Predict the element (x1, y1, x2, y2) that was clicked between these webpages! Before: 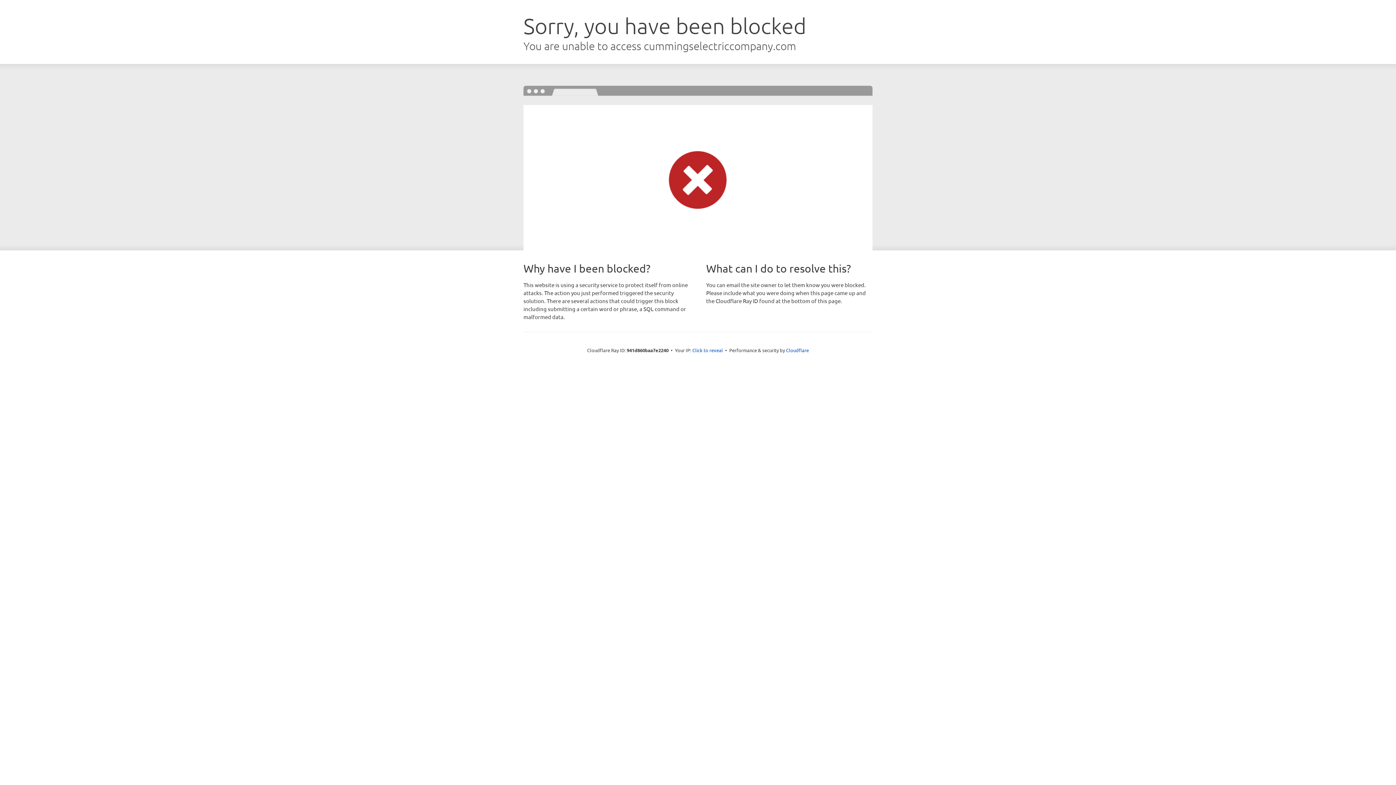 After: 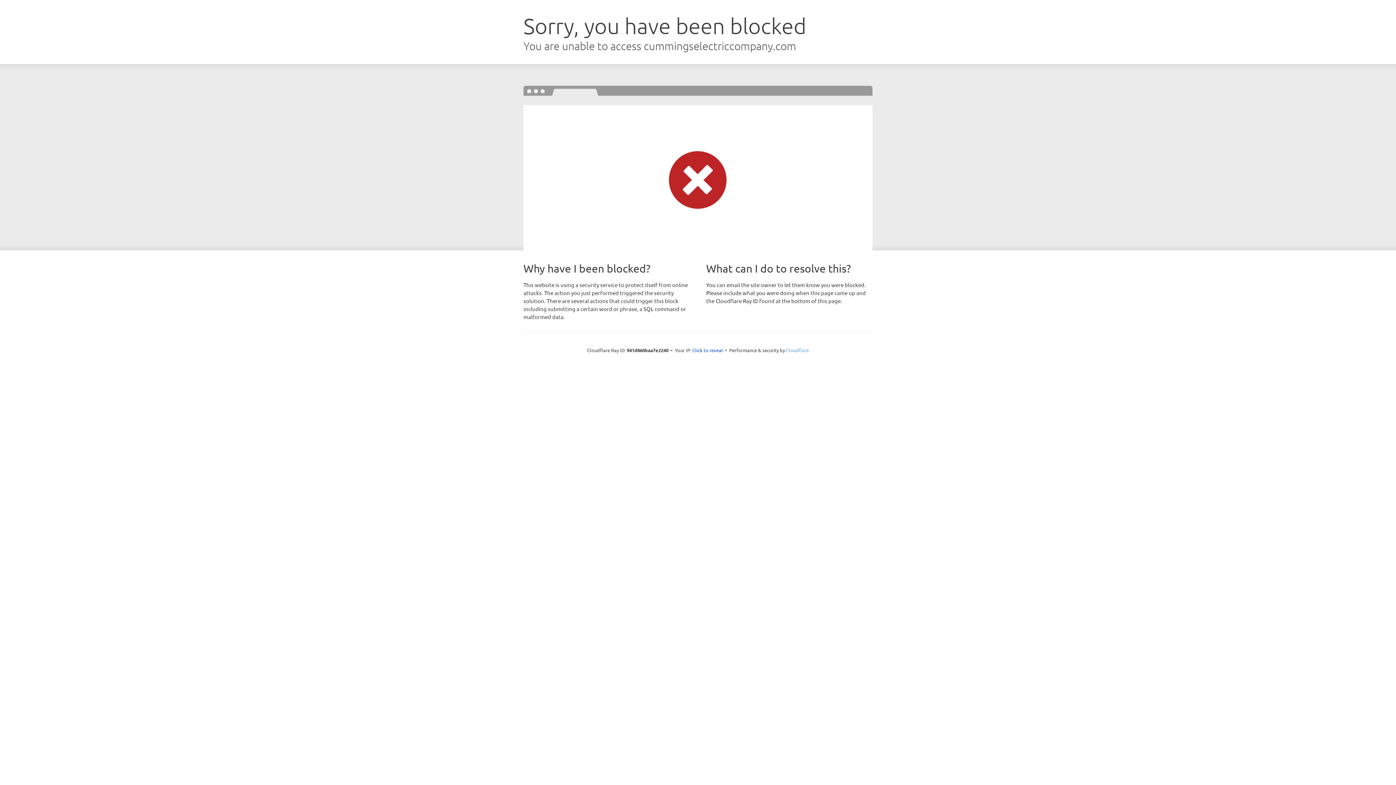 Action: label: Cloudflare bbox: (786, 347, 809, 353)